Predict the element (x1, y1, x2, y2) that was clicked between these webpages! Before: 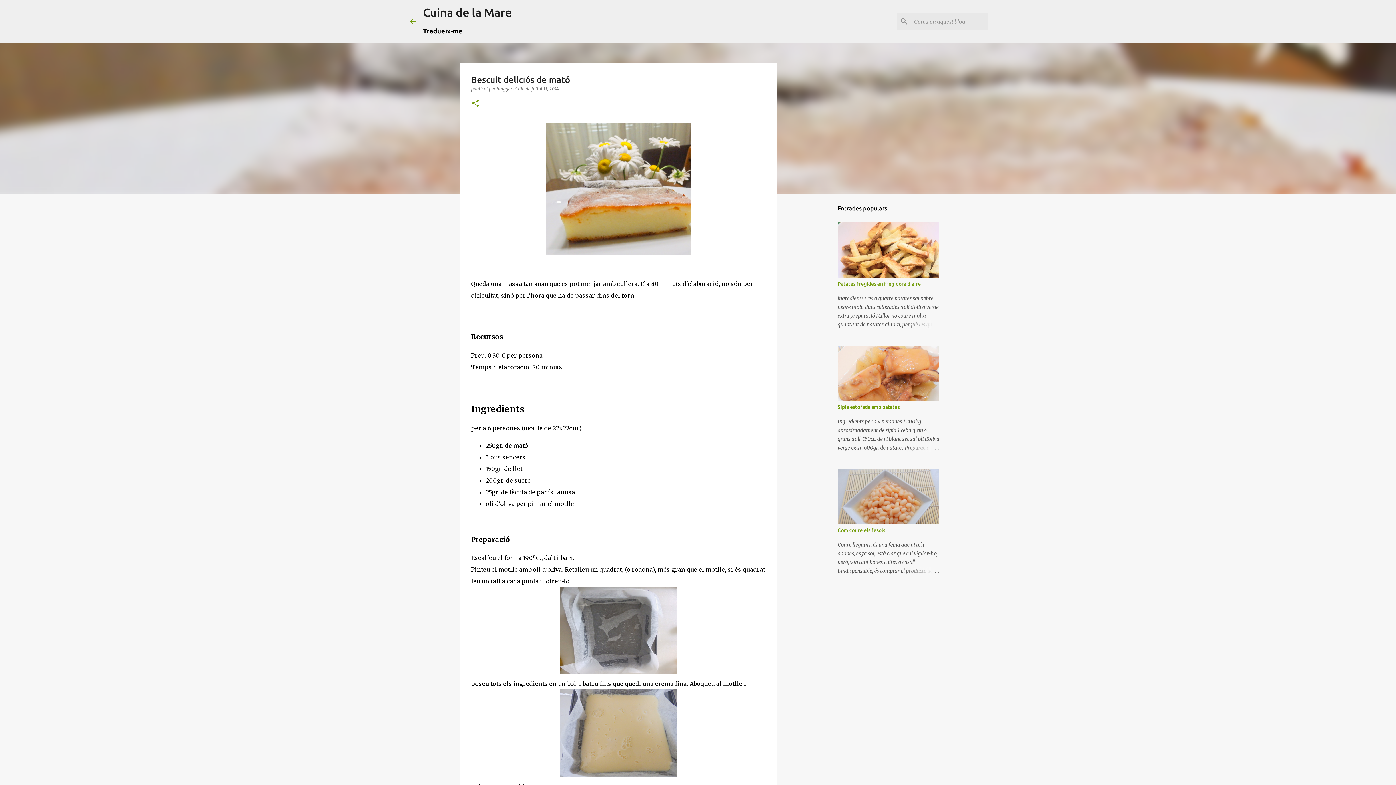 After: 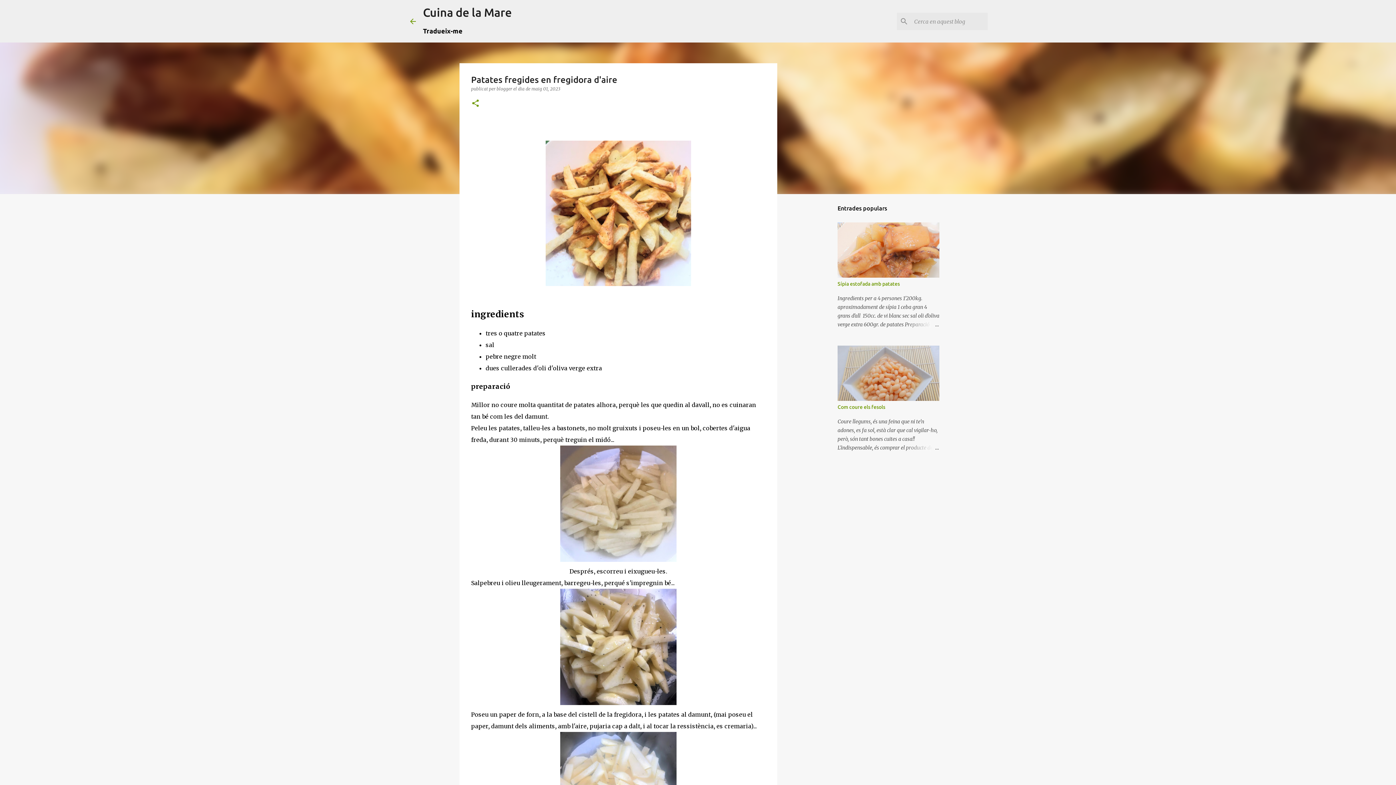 Action: bbox: (904, 320, 939, 329)